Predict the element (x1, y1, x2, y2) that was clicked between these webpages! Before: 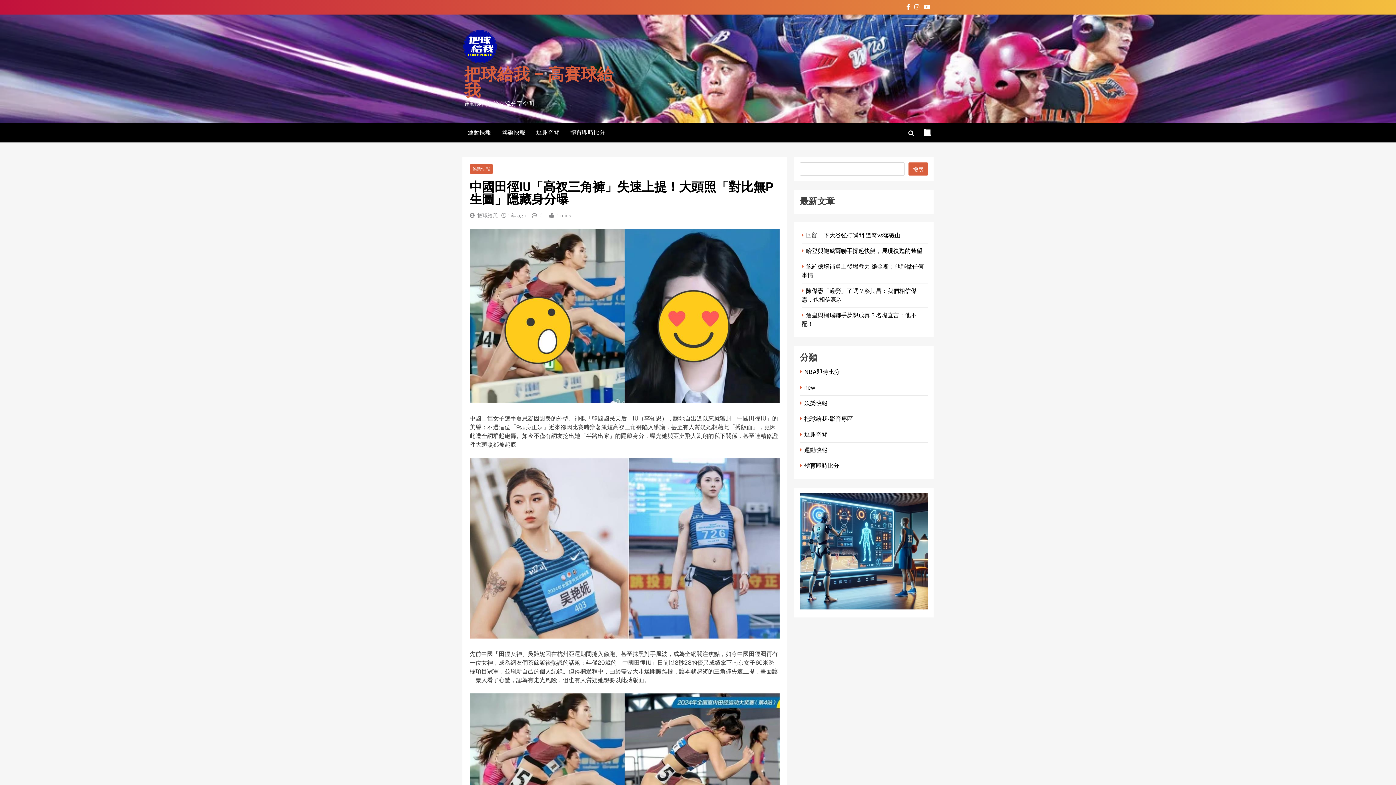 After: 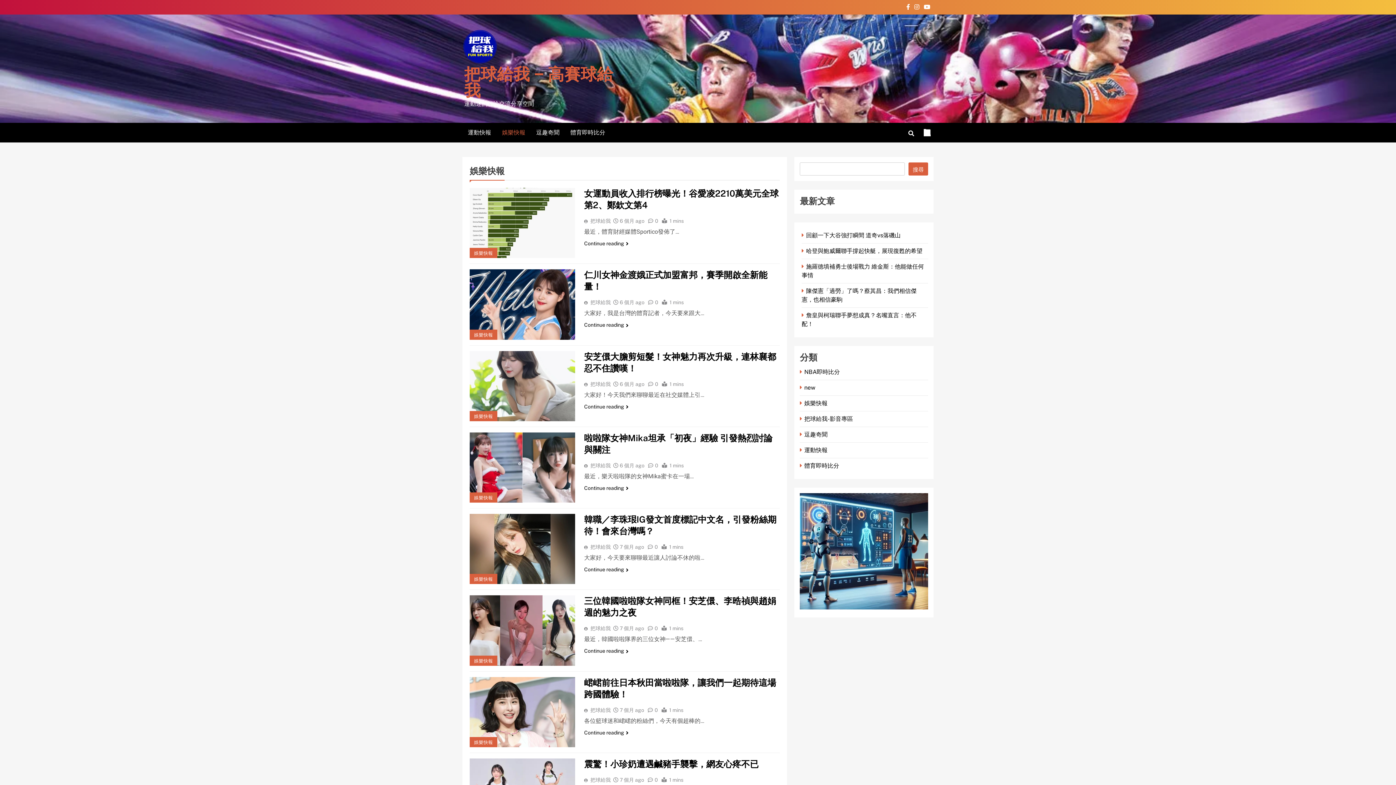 Action: label: 娛樂快報 bbox: (472, 166, 490, 171)